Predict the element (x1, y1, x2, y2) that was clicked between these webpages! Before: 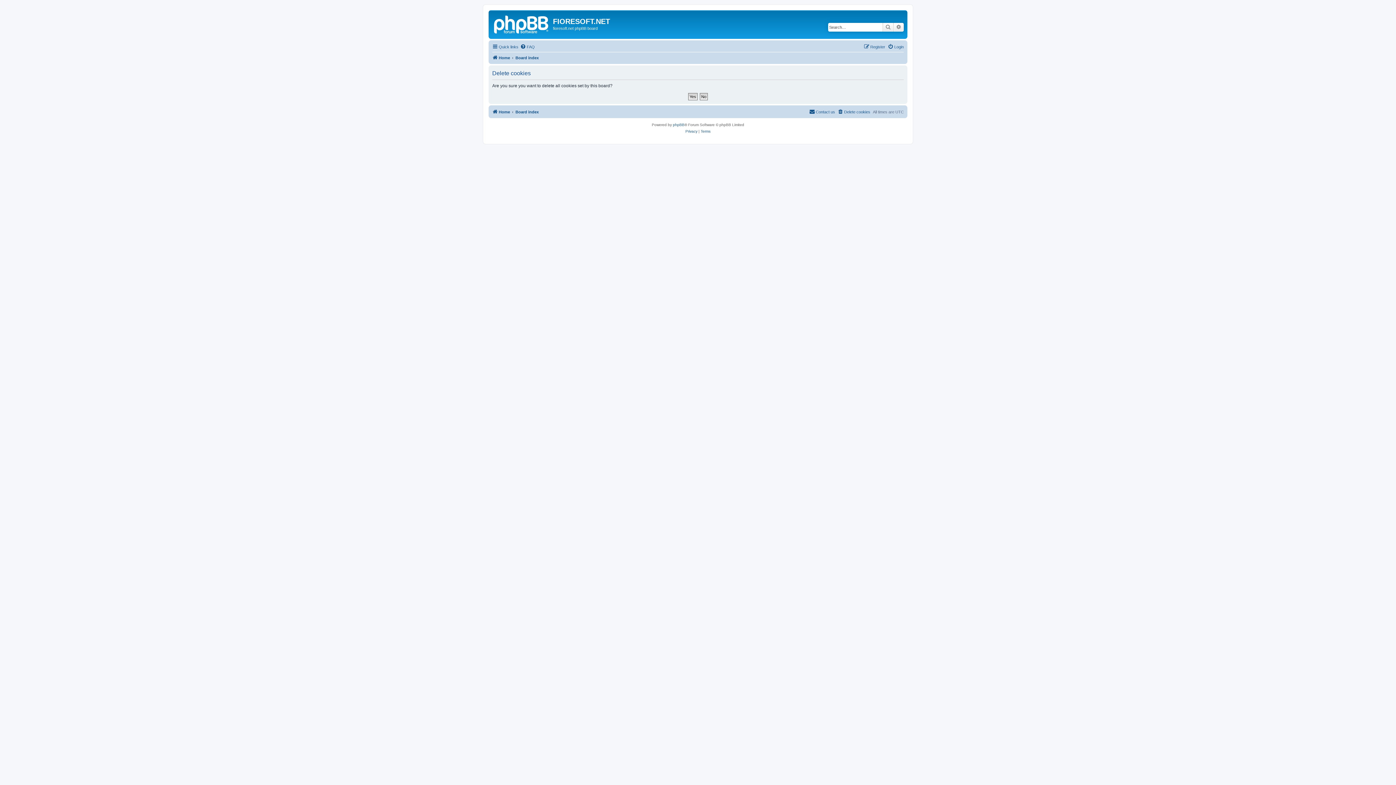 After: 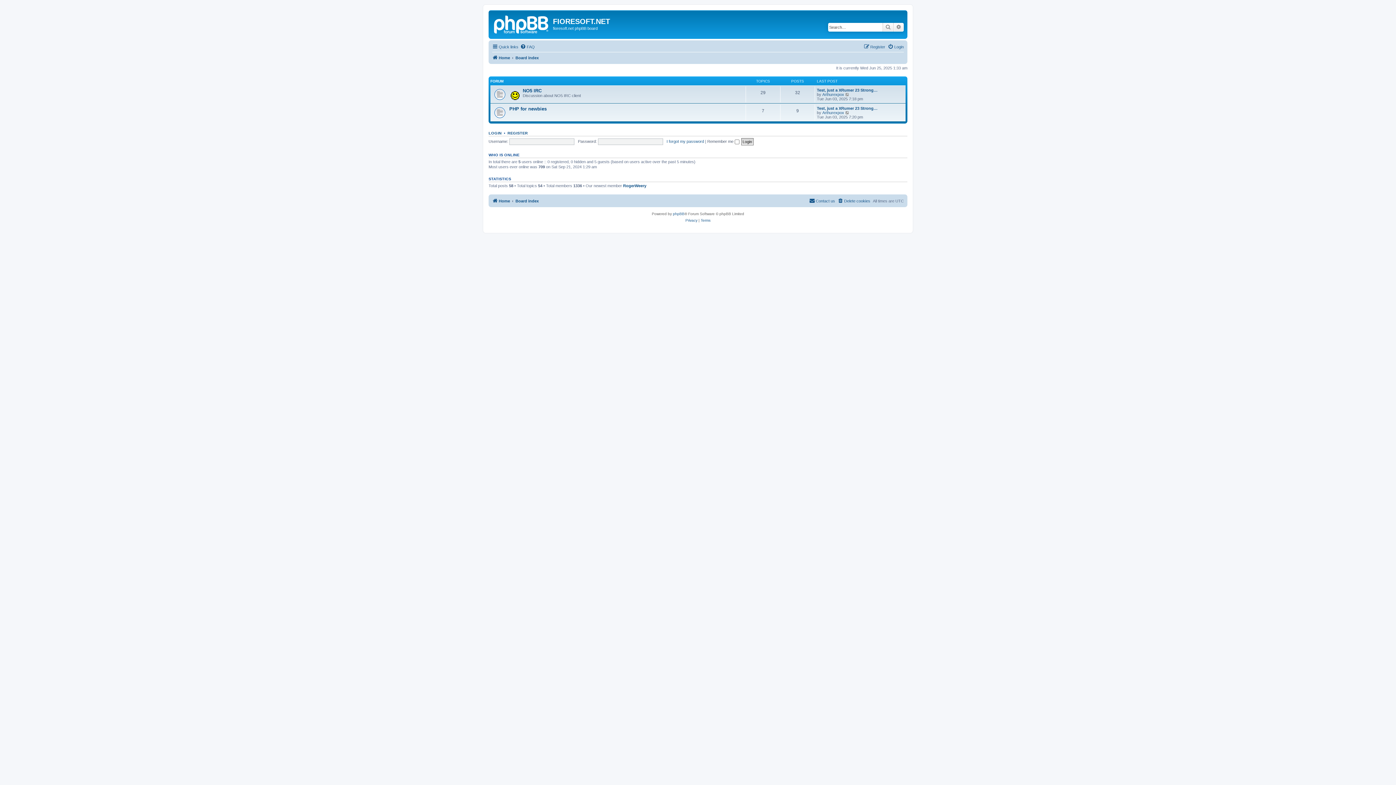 Action: bbox: (515, 107, 538, 116) label: Board index